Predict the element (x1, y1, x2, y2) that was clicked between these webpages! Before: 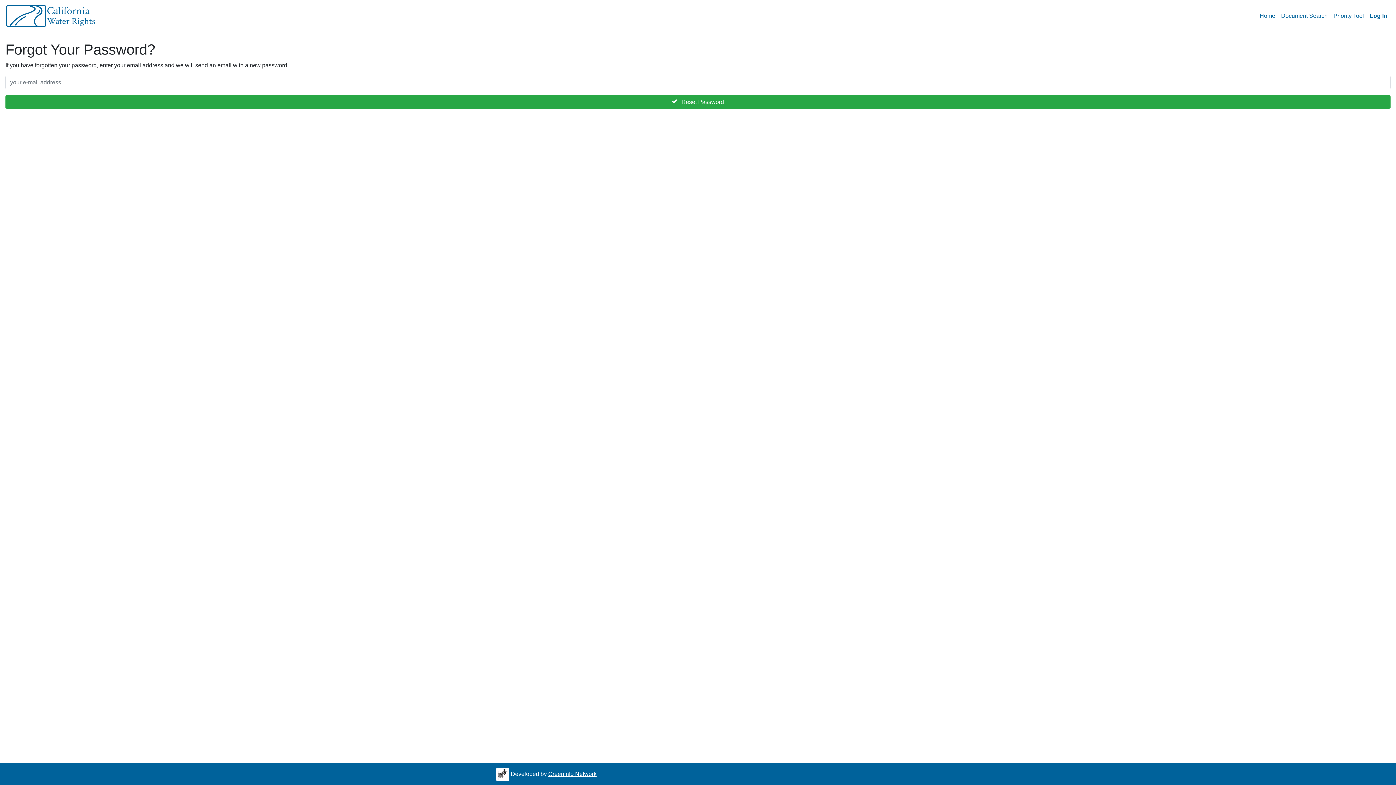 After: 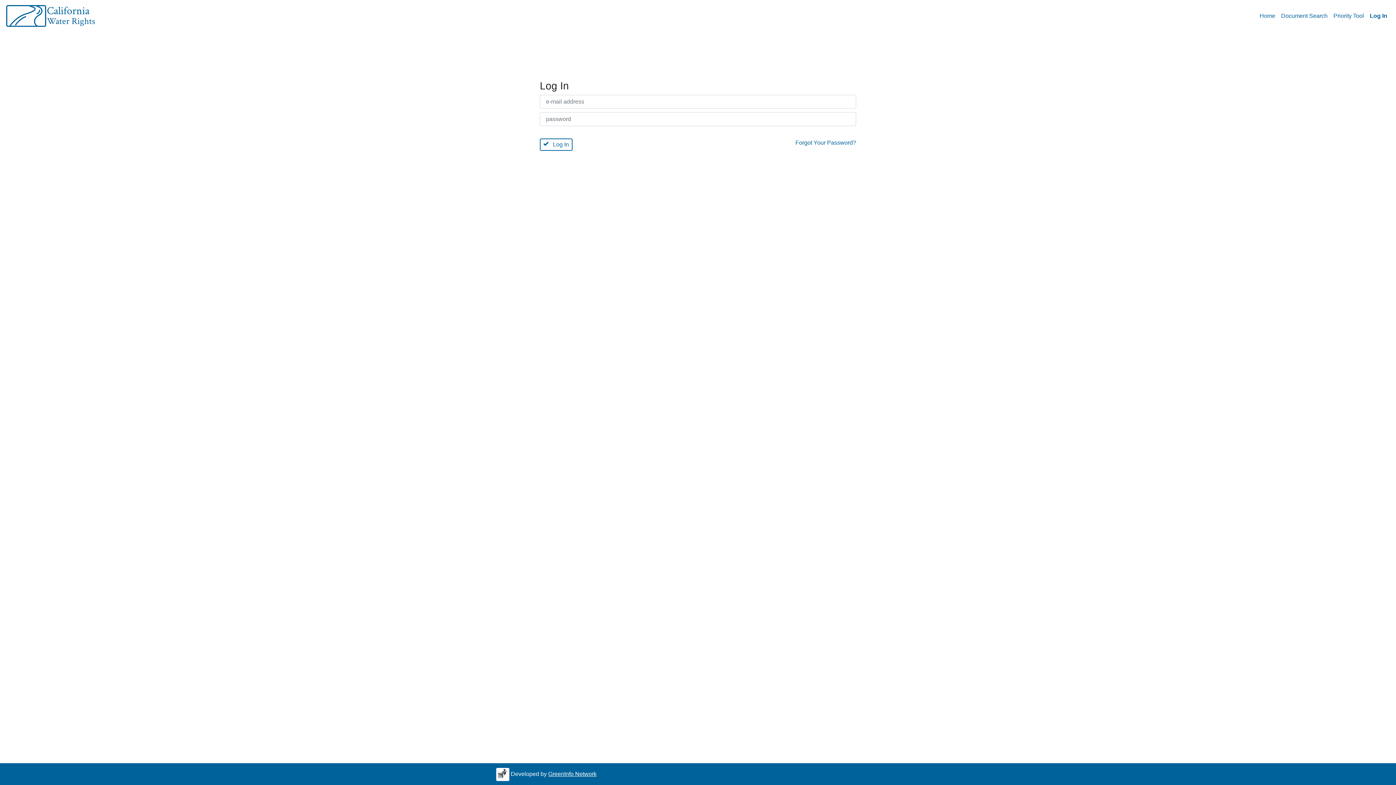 Action: bbox: (1367, 8, 1390, 23) label: Log In